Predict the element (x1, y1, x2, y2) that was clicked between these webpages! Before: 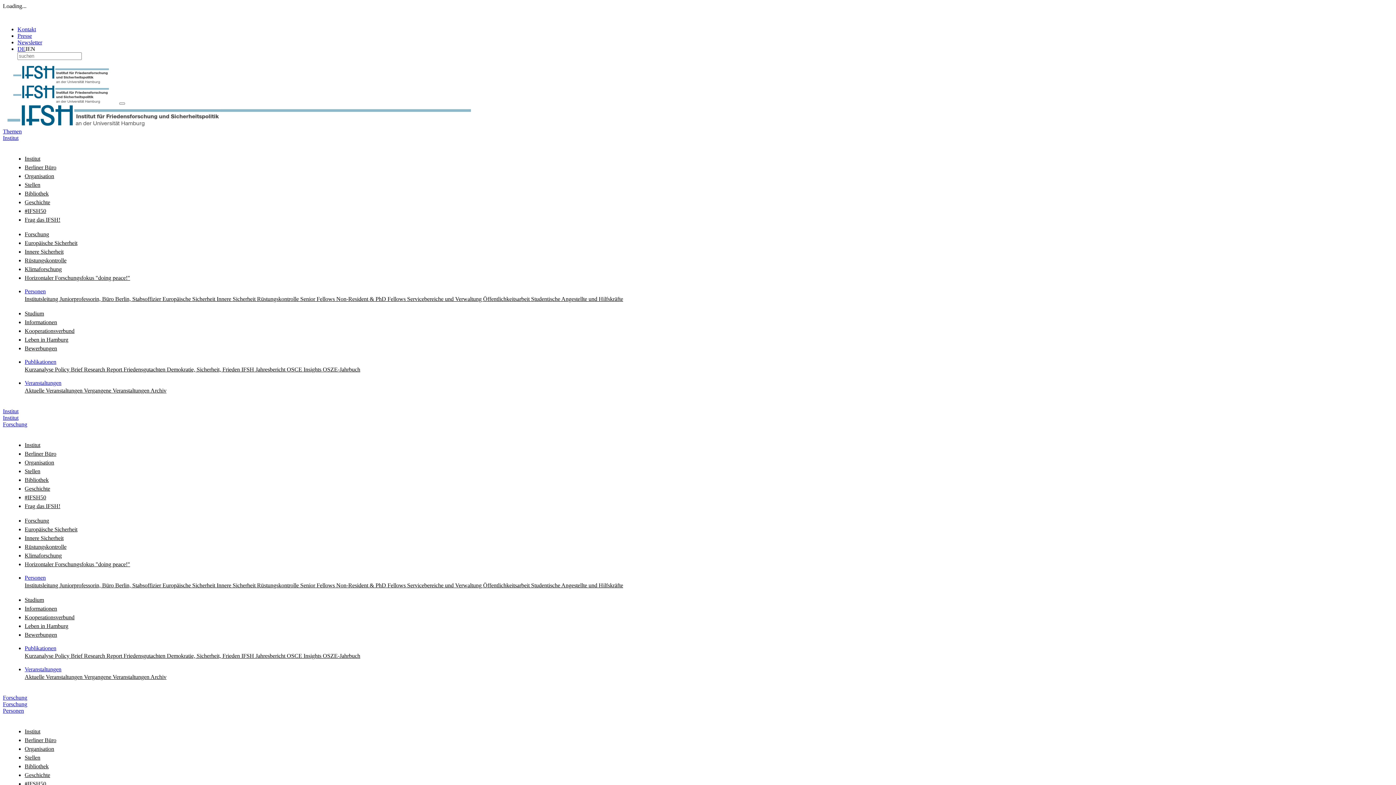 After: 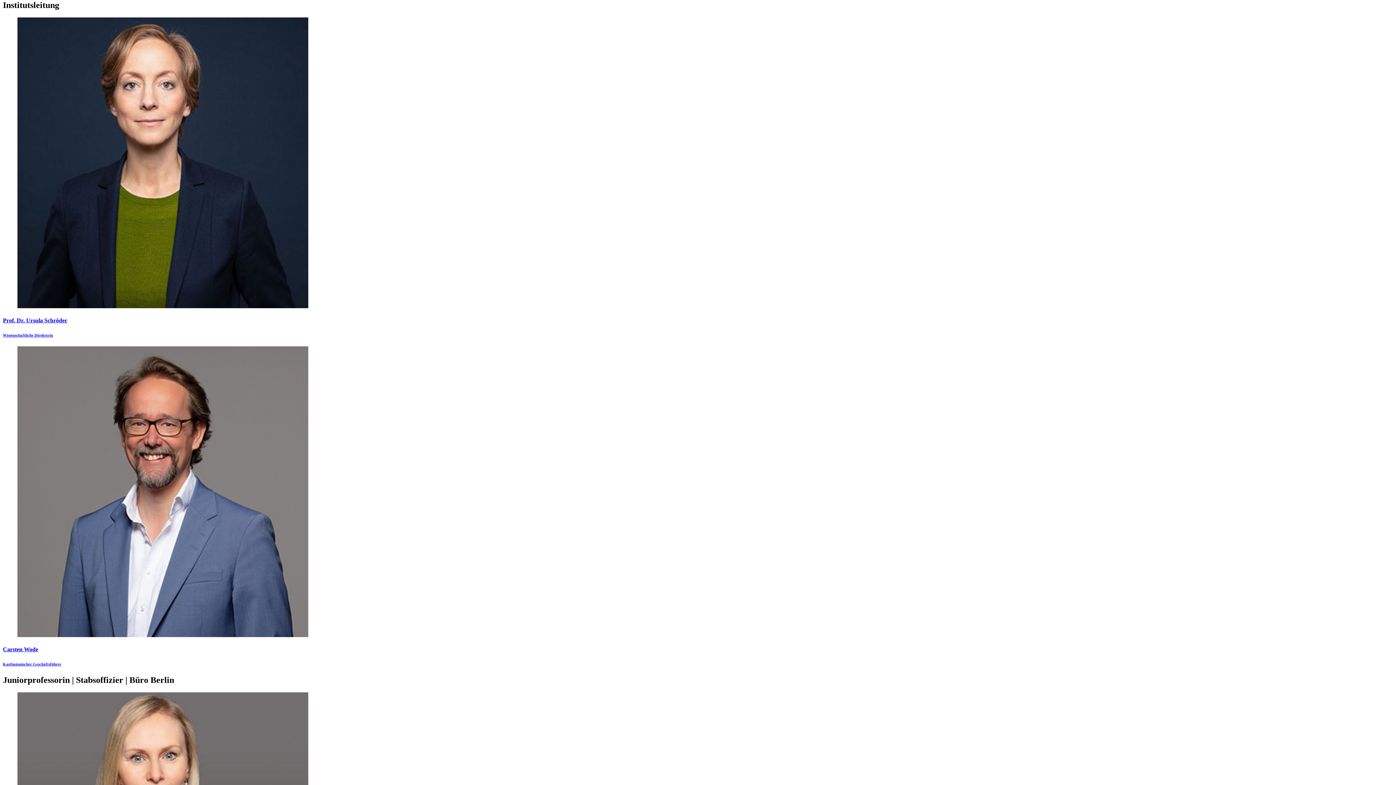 Action: label: Institutsleitung  bbox: (24, 296, 59, 302)